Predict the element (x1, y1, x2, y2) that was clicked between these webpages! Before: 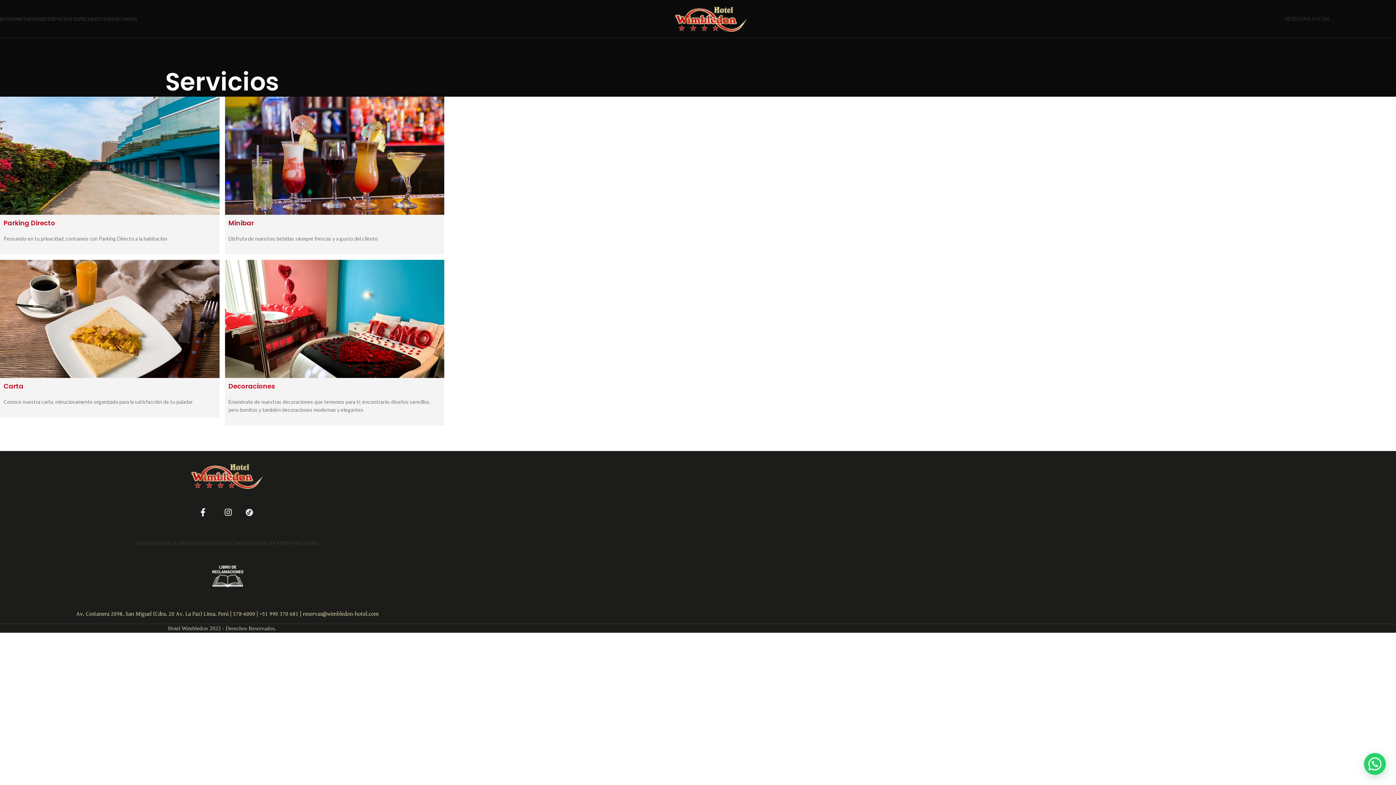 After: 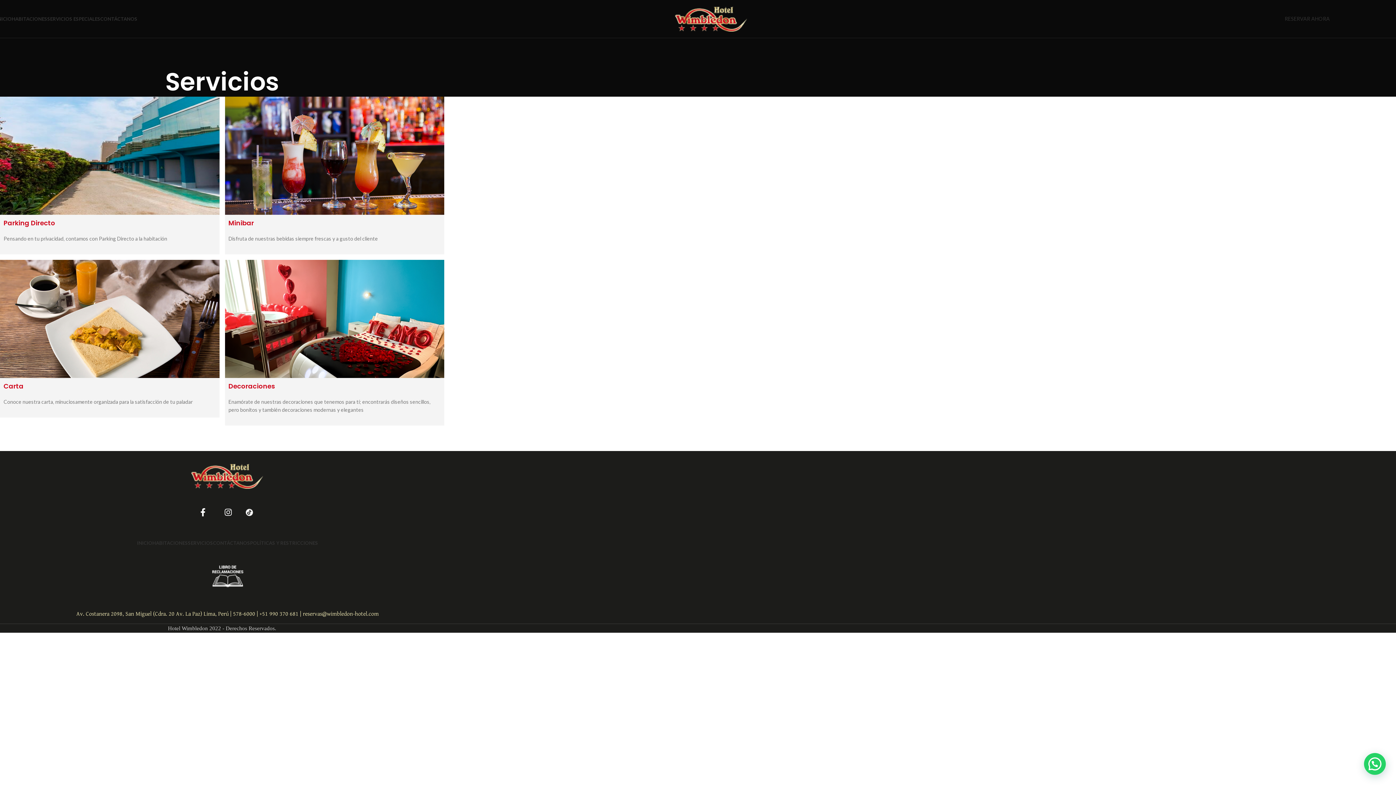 Action: bbox: (245, 509, 253, 517)